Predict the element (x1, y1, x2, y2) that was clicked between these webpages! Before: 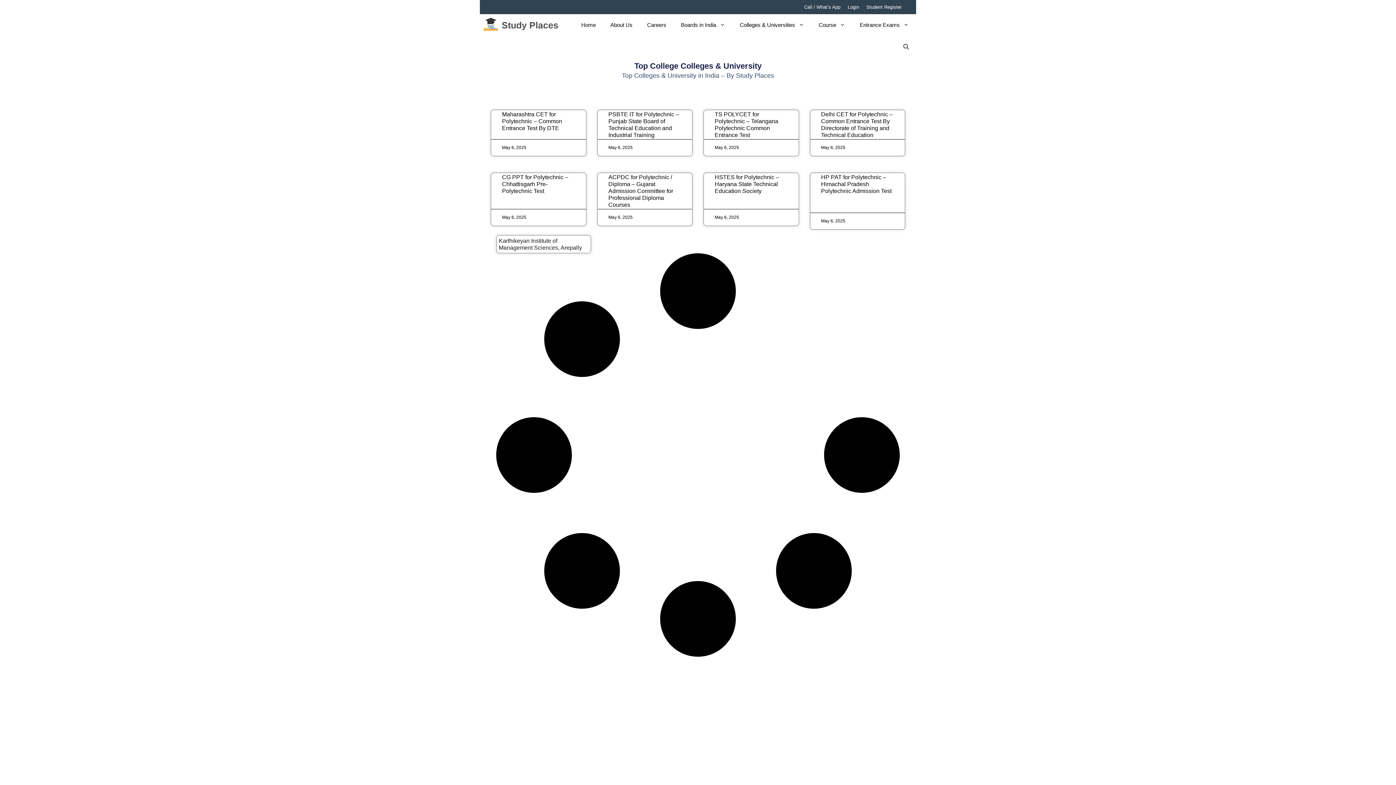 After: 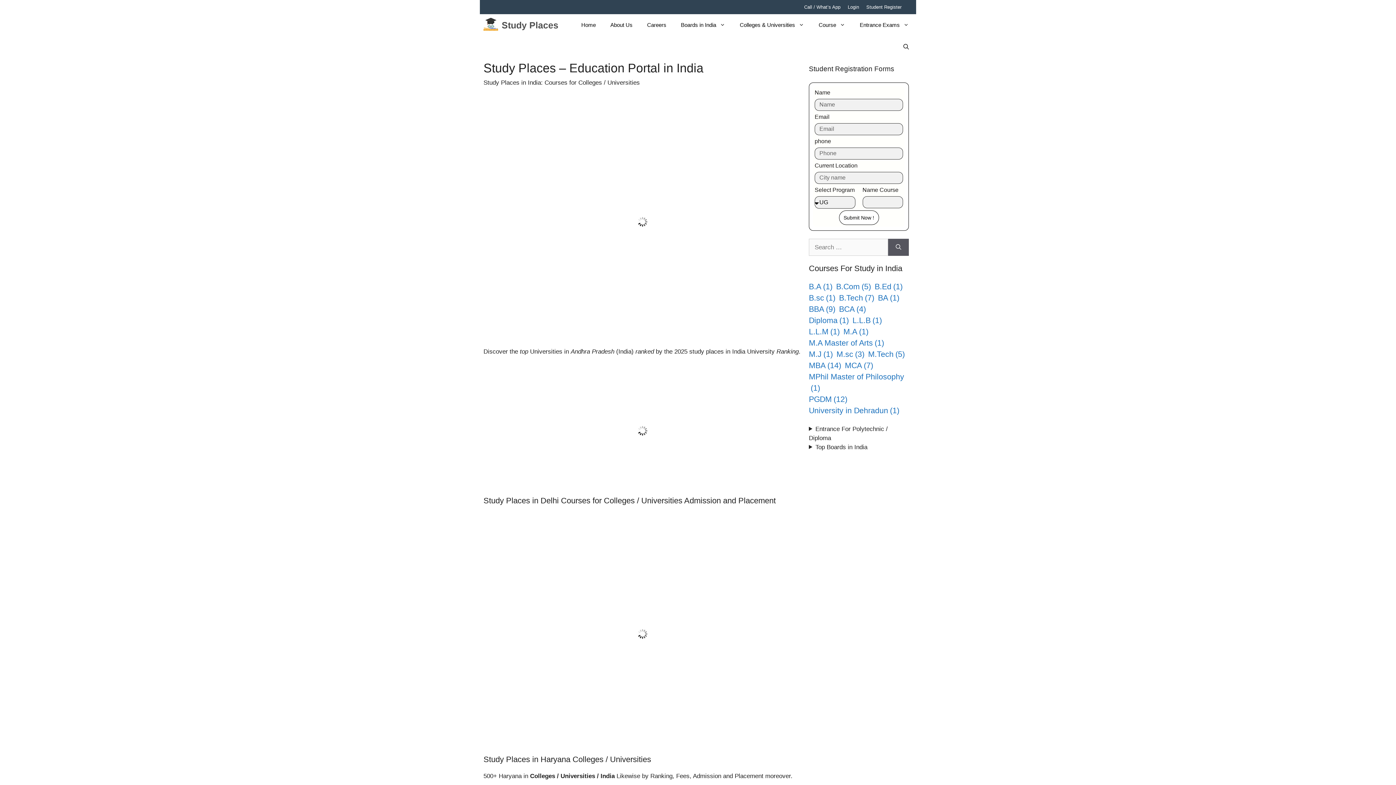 Action: bbox: (640, 14, 673, 36) label: Careers